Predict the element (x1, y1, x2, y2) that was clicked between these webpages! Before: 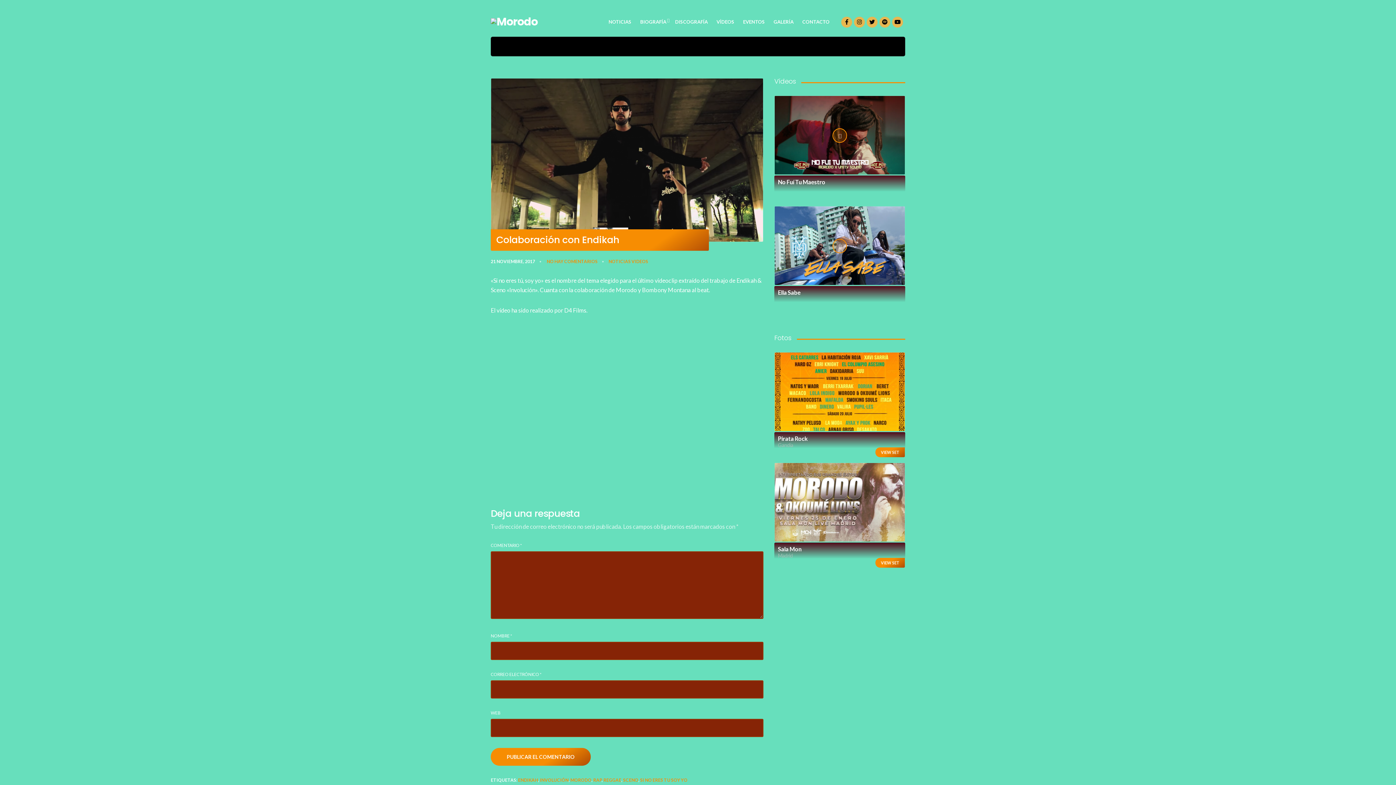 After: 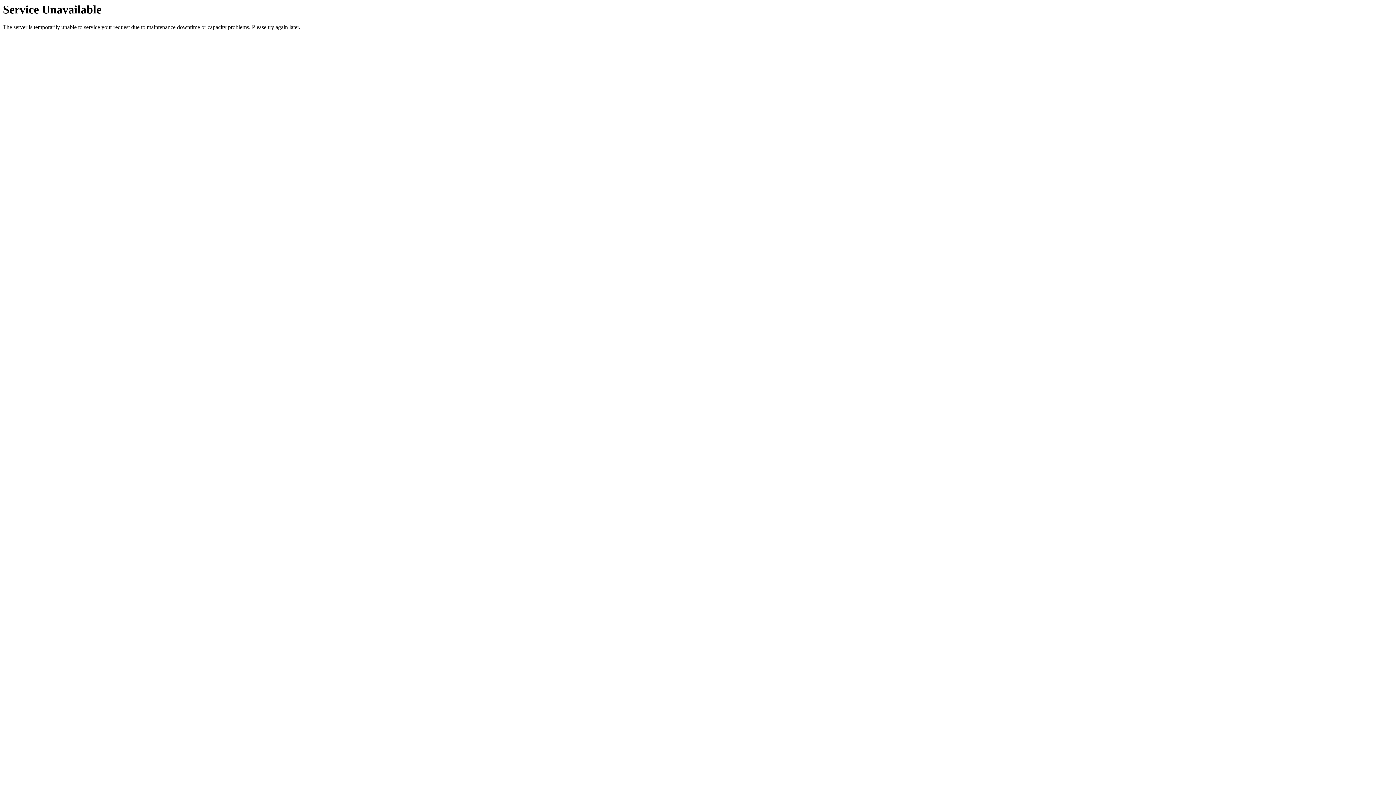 Action: bbox: (769, 14, 798, 29) label: GALERÍA